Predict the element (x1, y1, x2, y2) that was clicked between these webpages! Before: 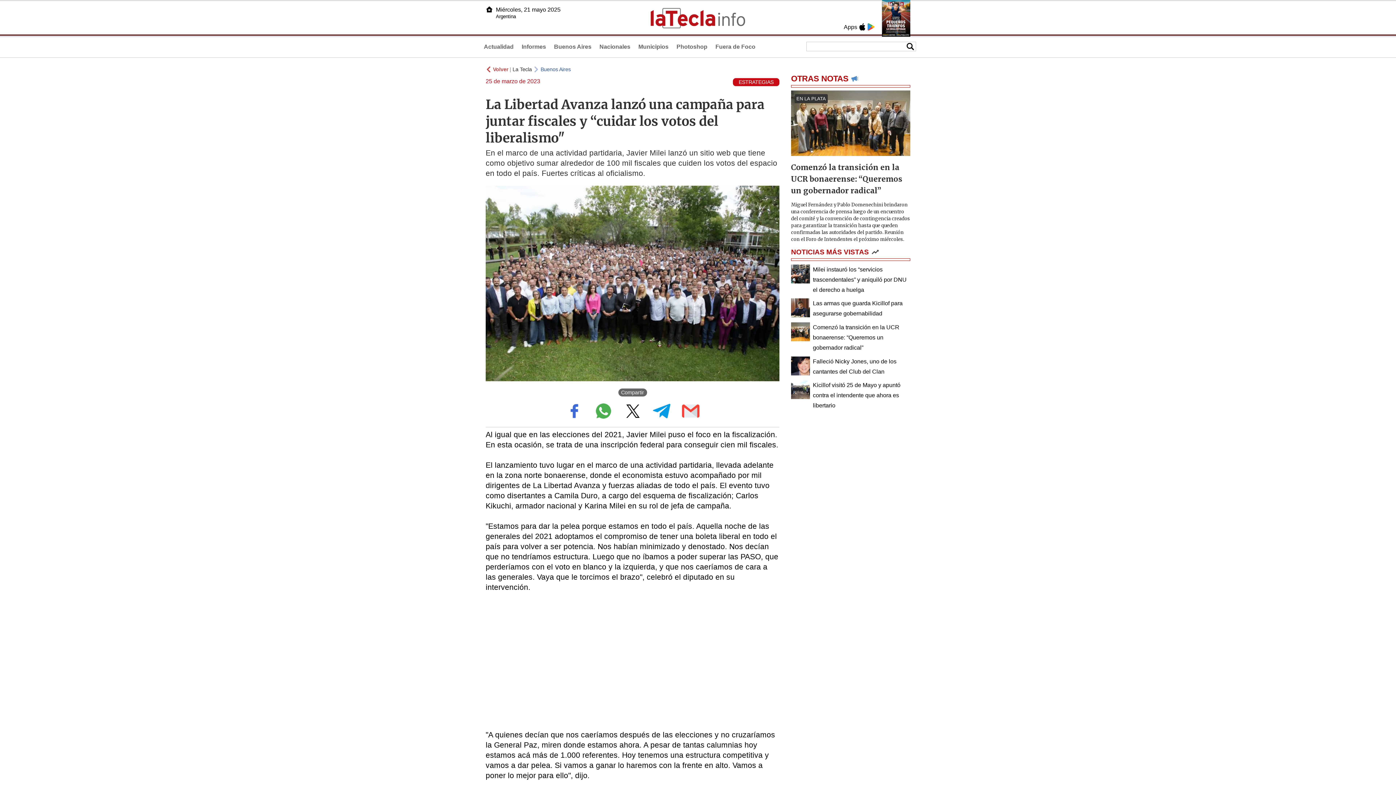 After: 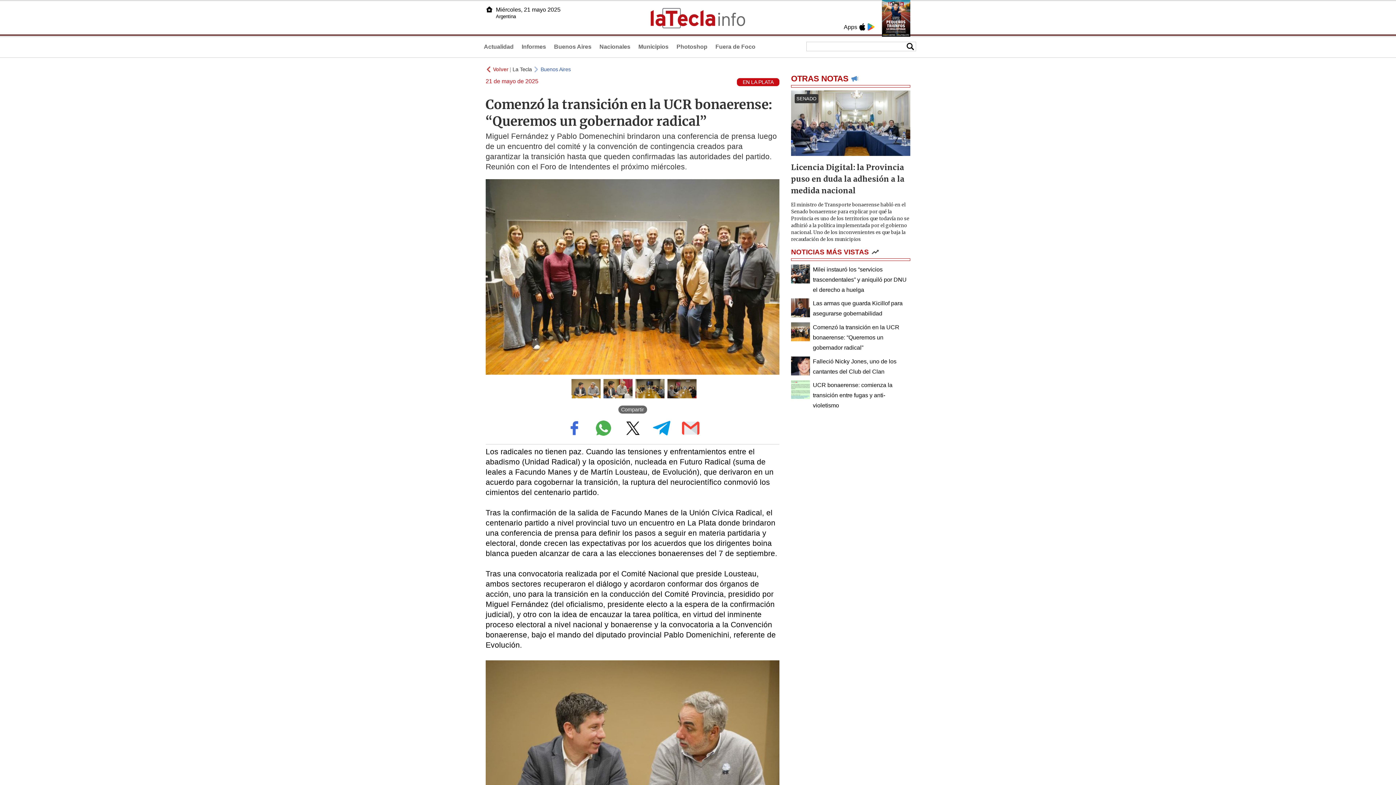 Action: bbox: (791, 90, 910, 242) label: EN LA PLATA
Comenzó la transición en la UCR bonaerense: “Queremos un gobernador radical”
Miguel Fernández y Pablo Domenechini brindaron una conferencia de prensa luego de un encuentro del comité y la convención de contingencia creados para garantizar la transición hasta que queden confirmadas las autoridades del partido. Reunión con el Foro de Intendentes el próximo miércoles.